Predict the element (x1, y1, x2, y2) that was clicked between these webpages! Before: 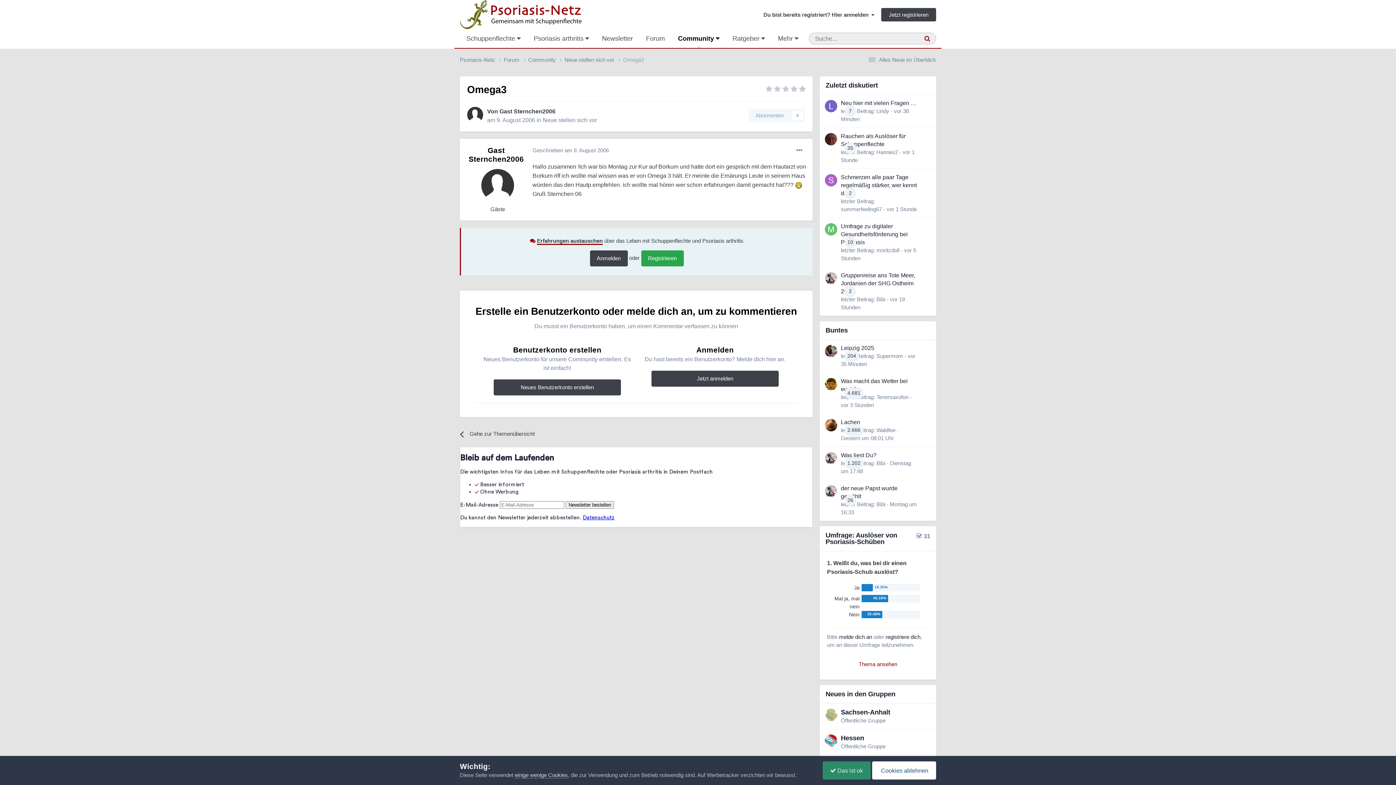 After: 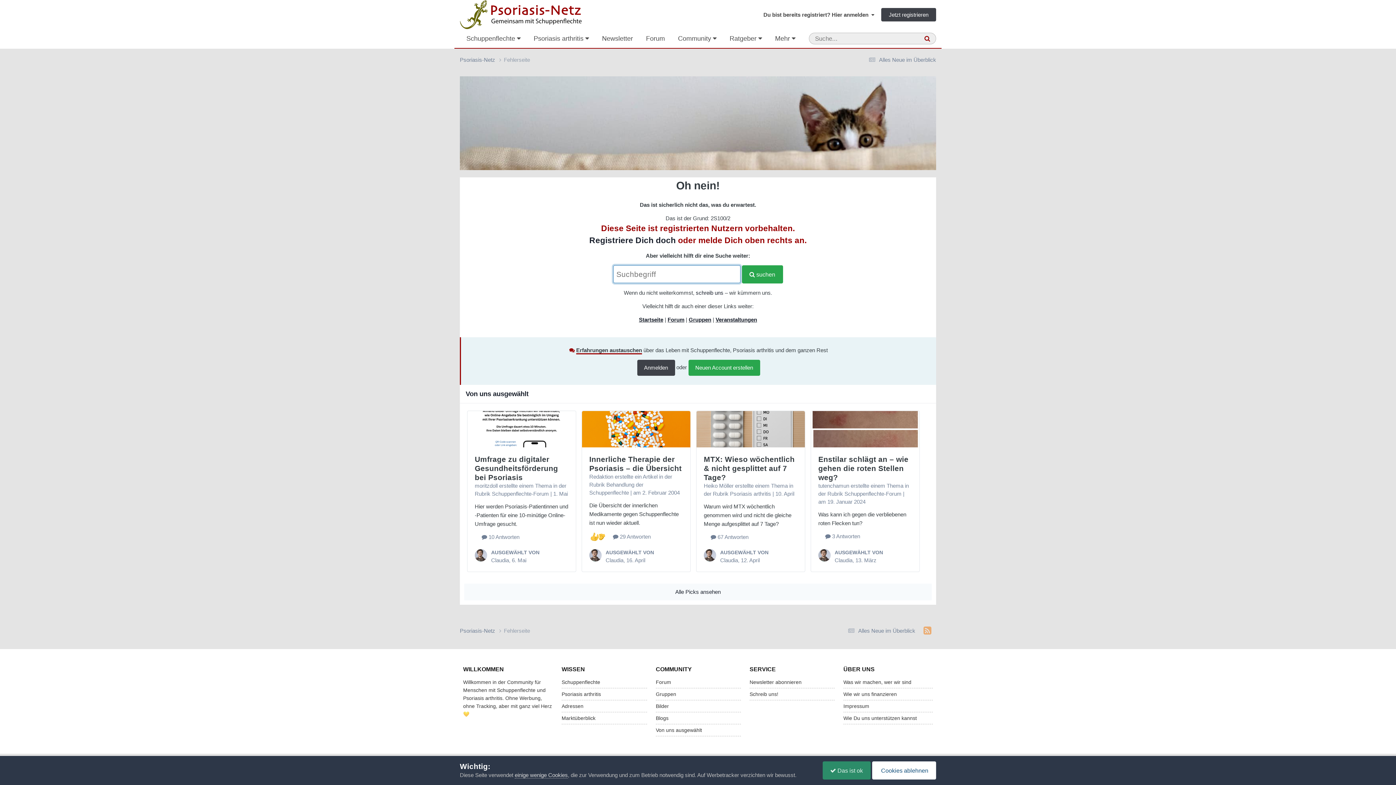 Action: bbox: (876, 149, 898, 155) label: Hannes2